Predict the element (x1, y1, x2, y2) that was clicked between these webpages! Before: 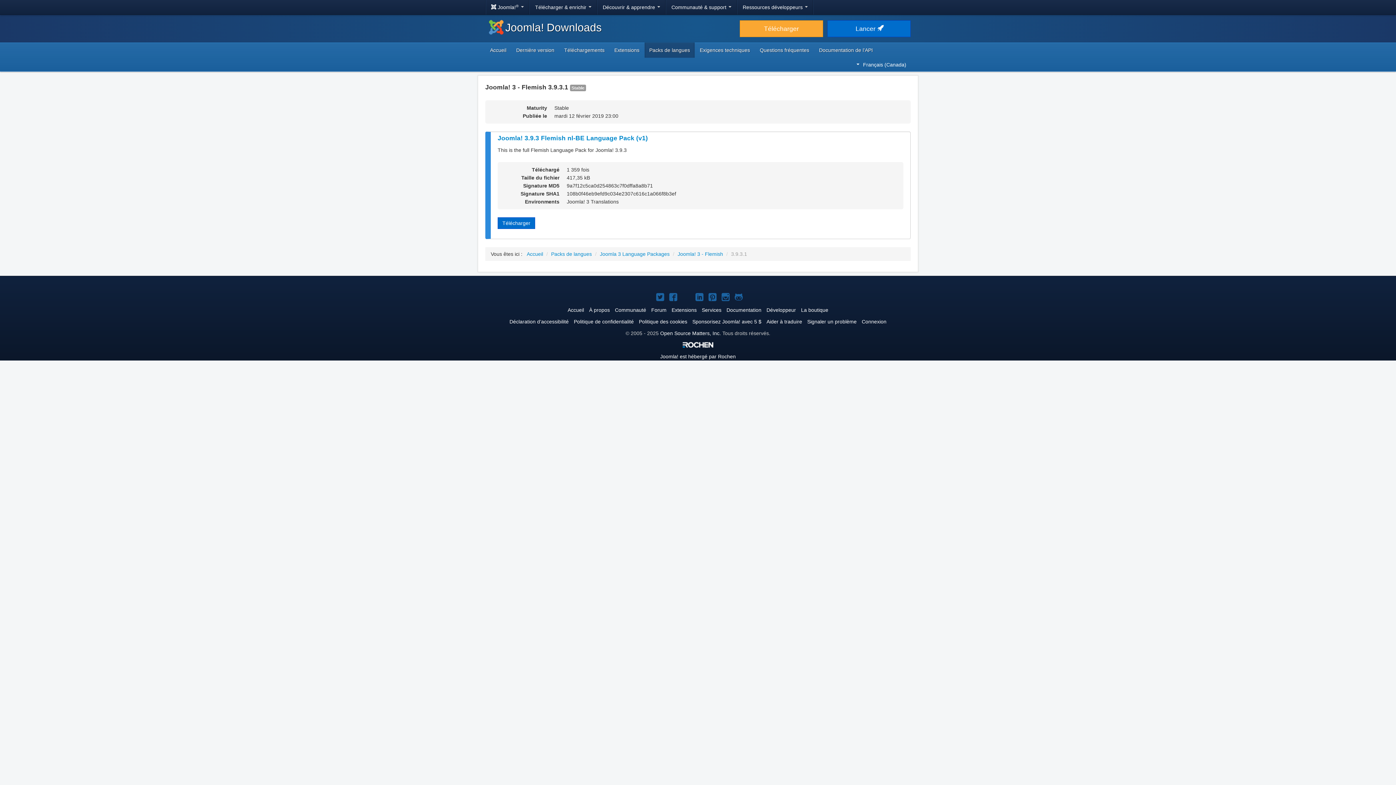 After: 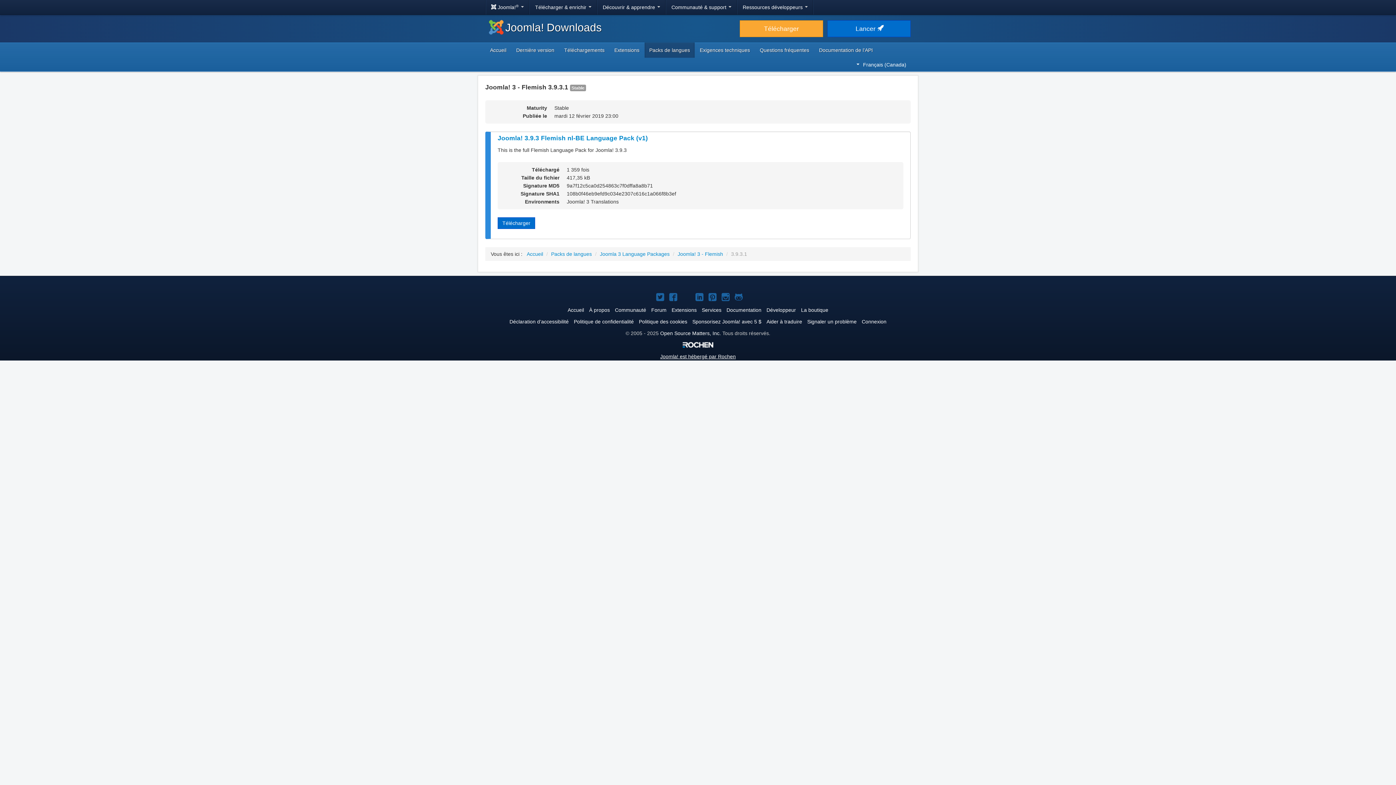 Action: bbox: (660, 353, 736, 359) label: Joomla! est hébergé par Rochen